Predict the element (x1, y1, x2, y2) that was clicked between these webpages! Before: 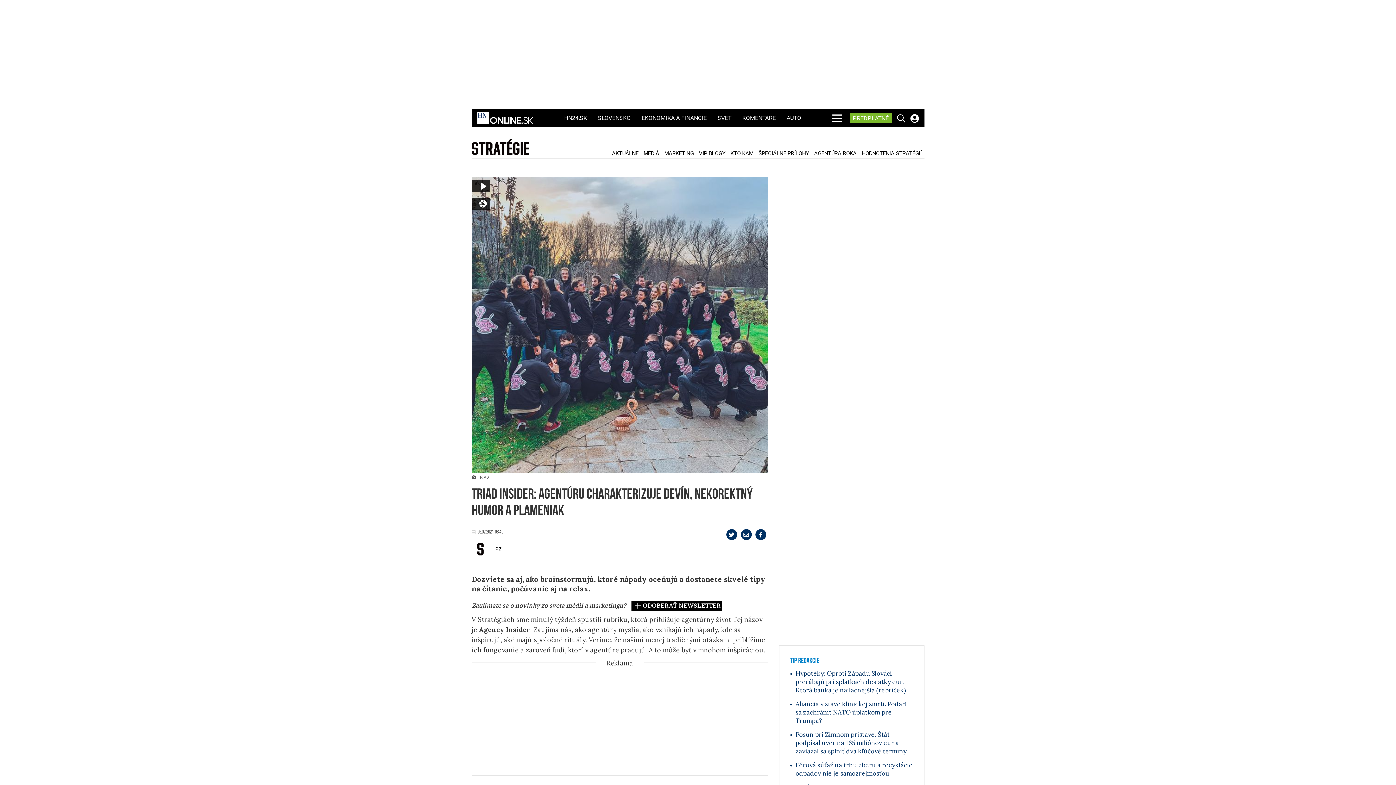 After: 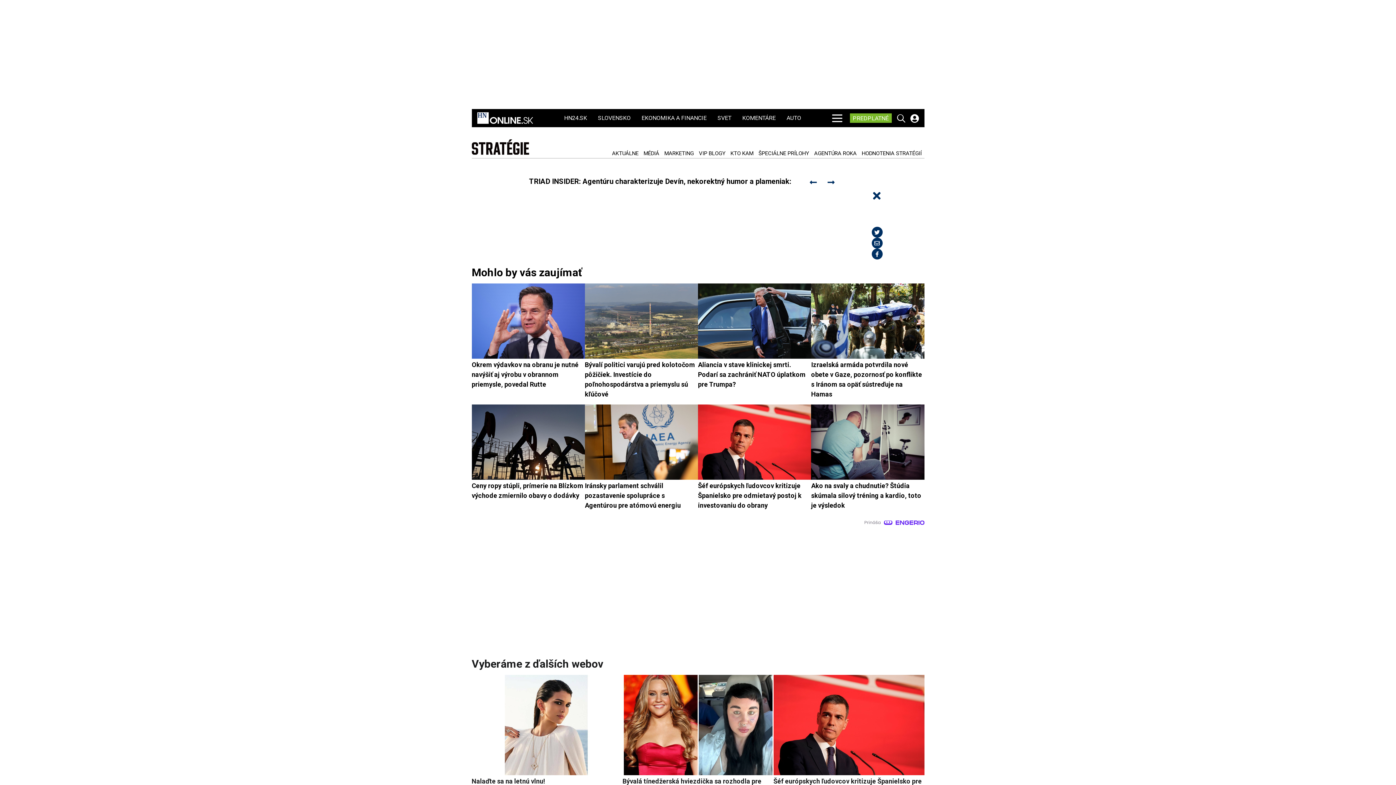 Action: bbox: (471, 176, 768, 473)